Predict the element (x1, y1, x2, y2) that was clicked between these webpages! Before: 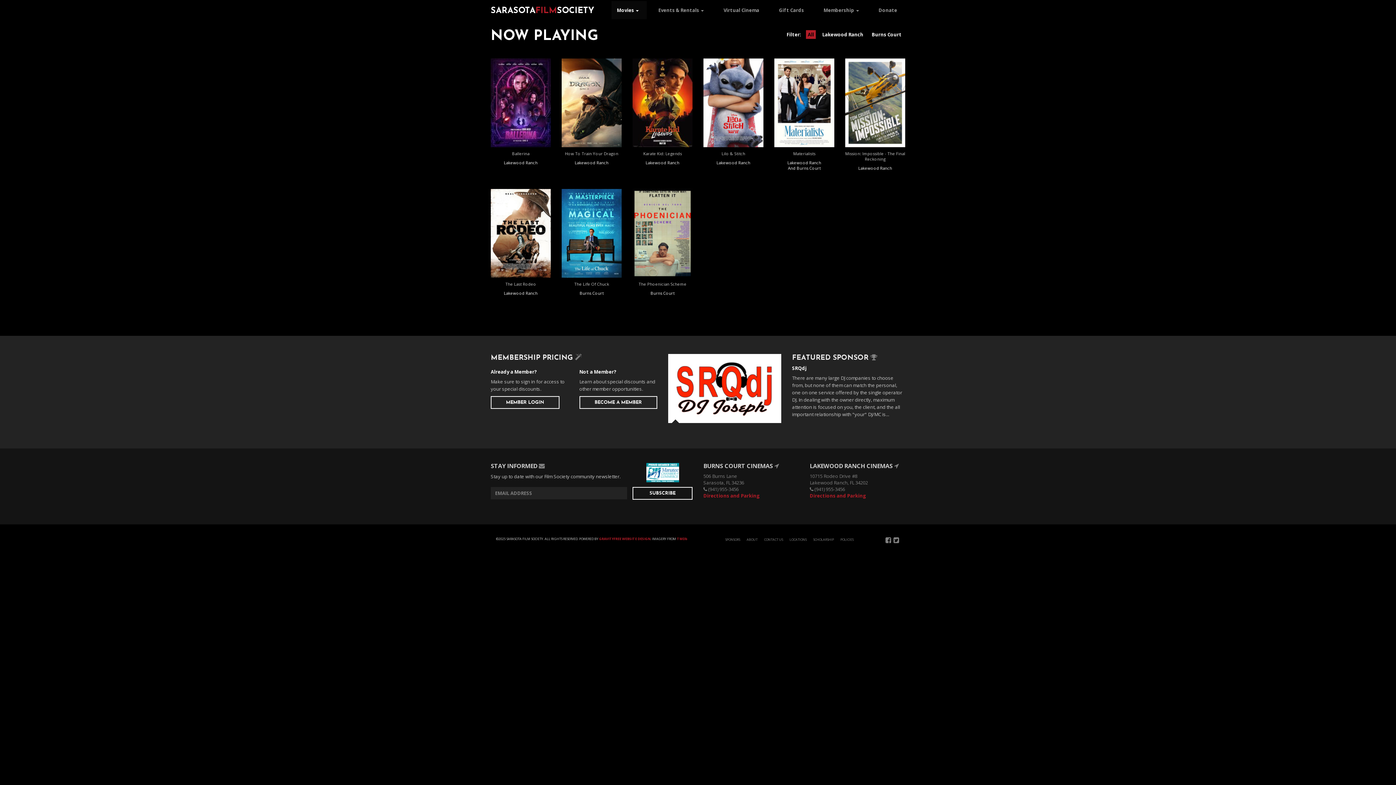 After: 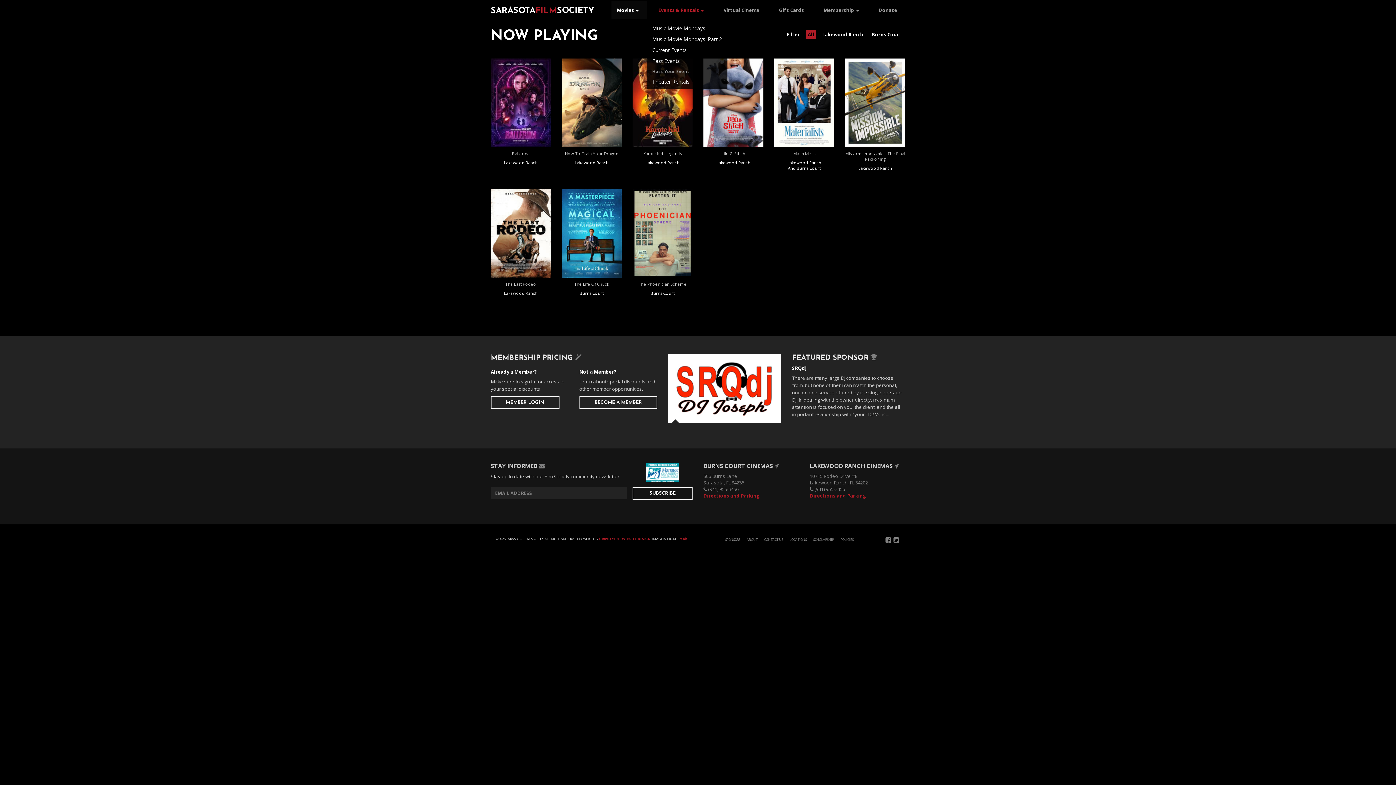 Action: label: Events & Rentals  bbox: (653, 1, 712, 19)